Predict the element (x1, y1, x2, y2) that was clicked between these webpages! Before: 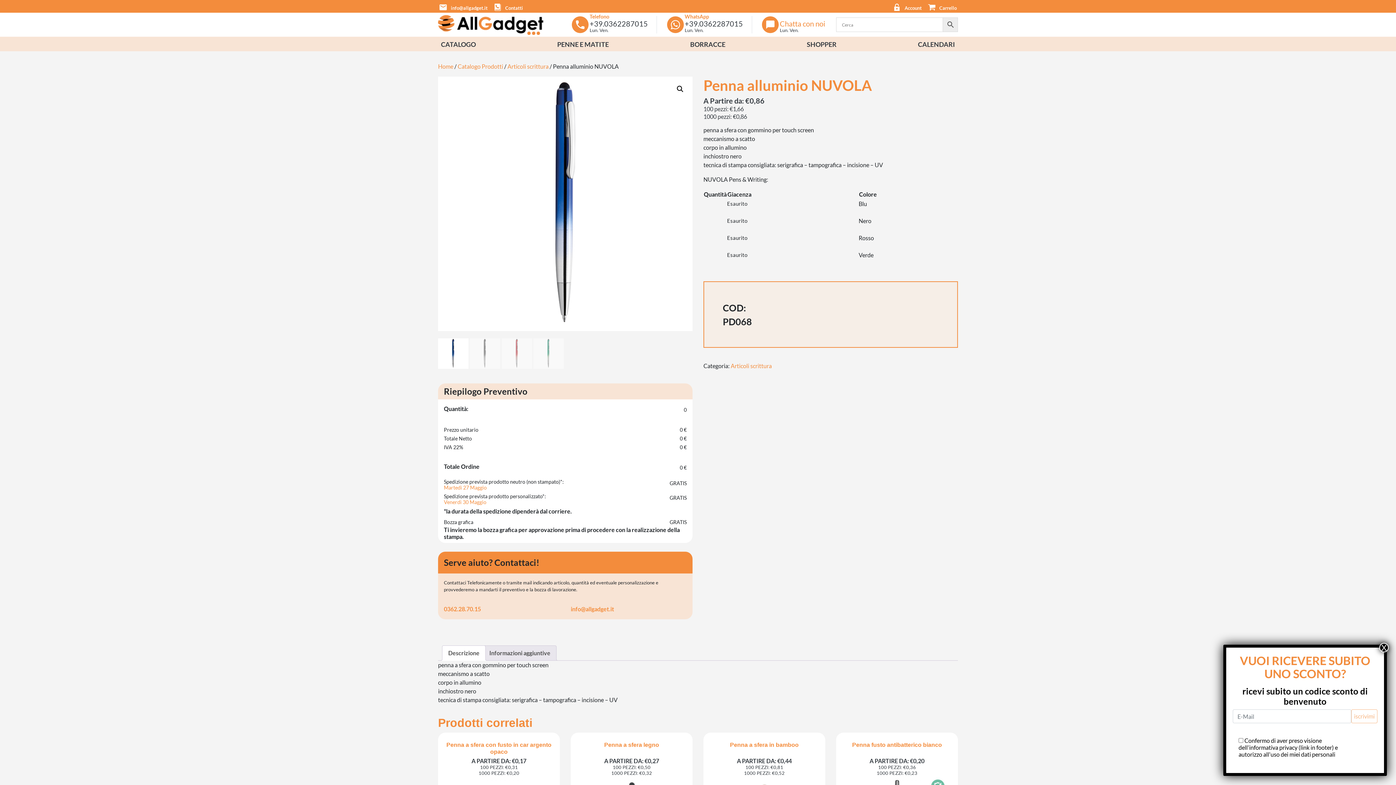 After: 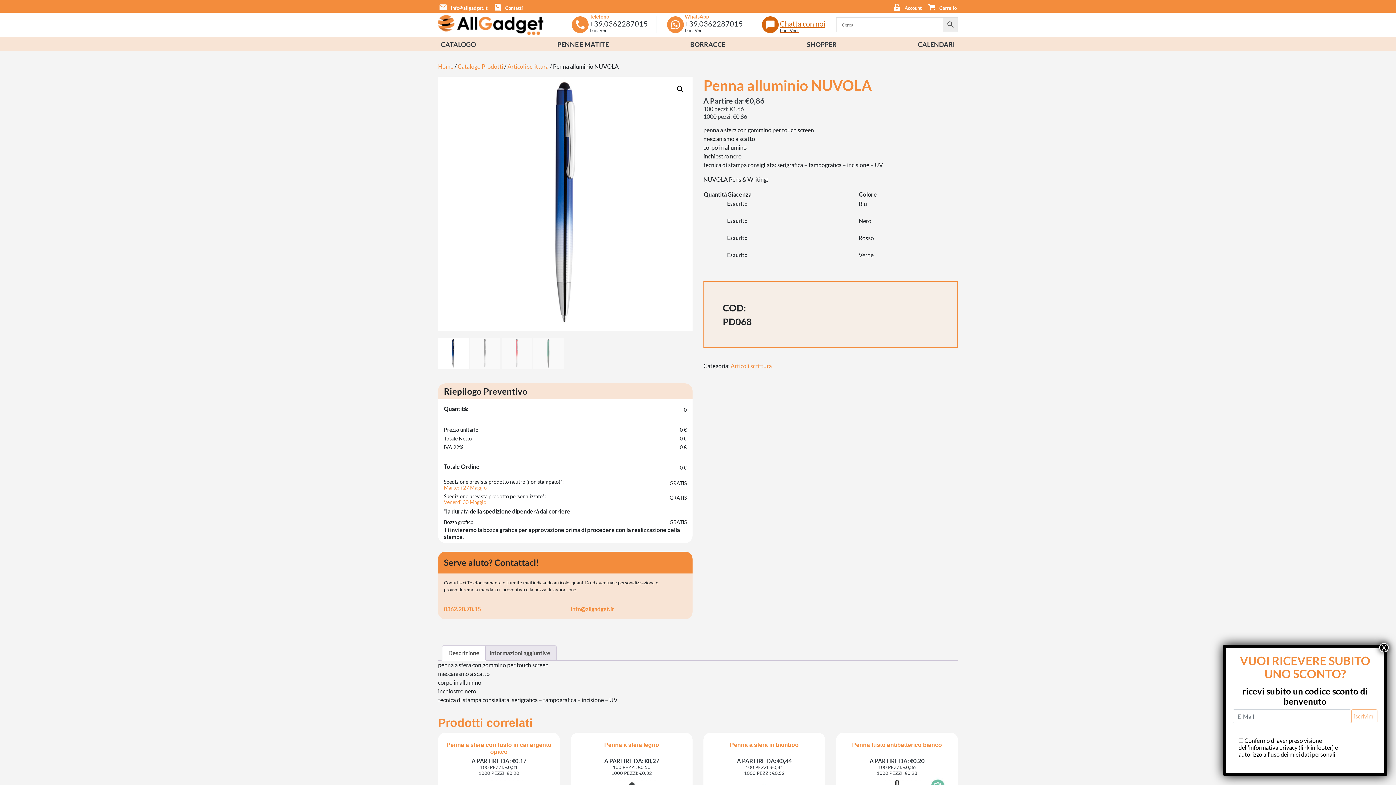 Action: label:  
Chatta con noi
Lun. Ven. bbox: (761, 14, 825, 35)